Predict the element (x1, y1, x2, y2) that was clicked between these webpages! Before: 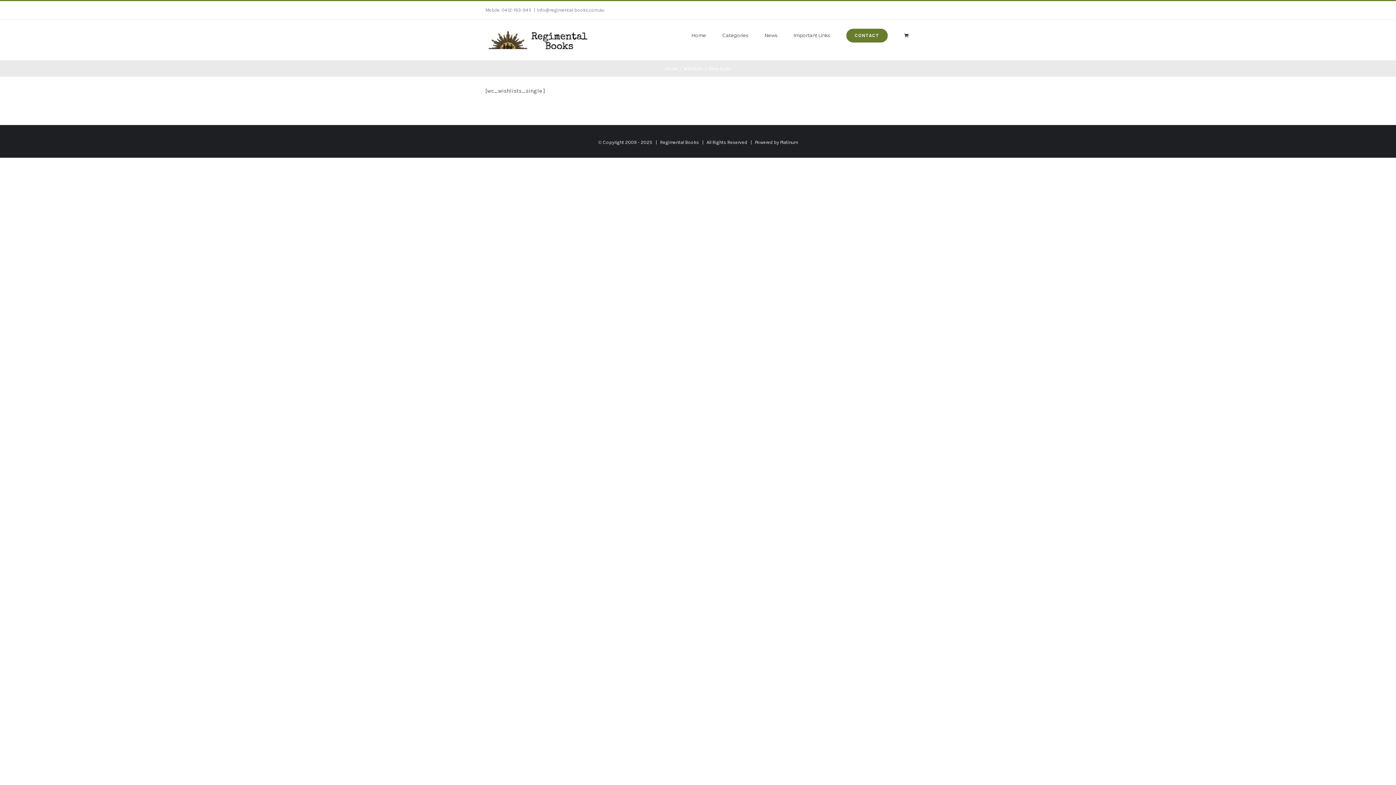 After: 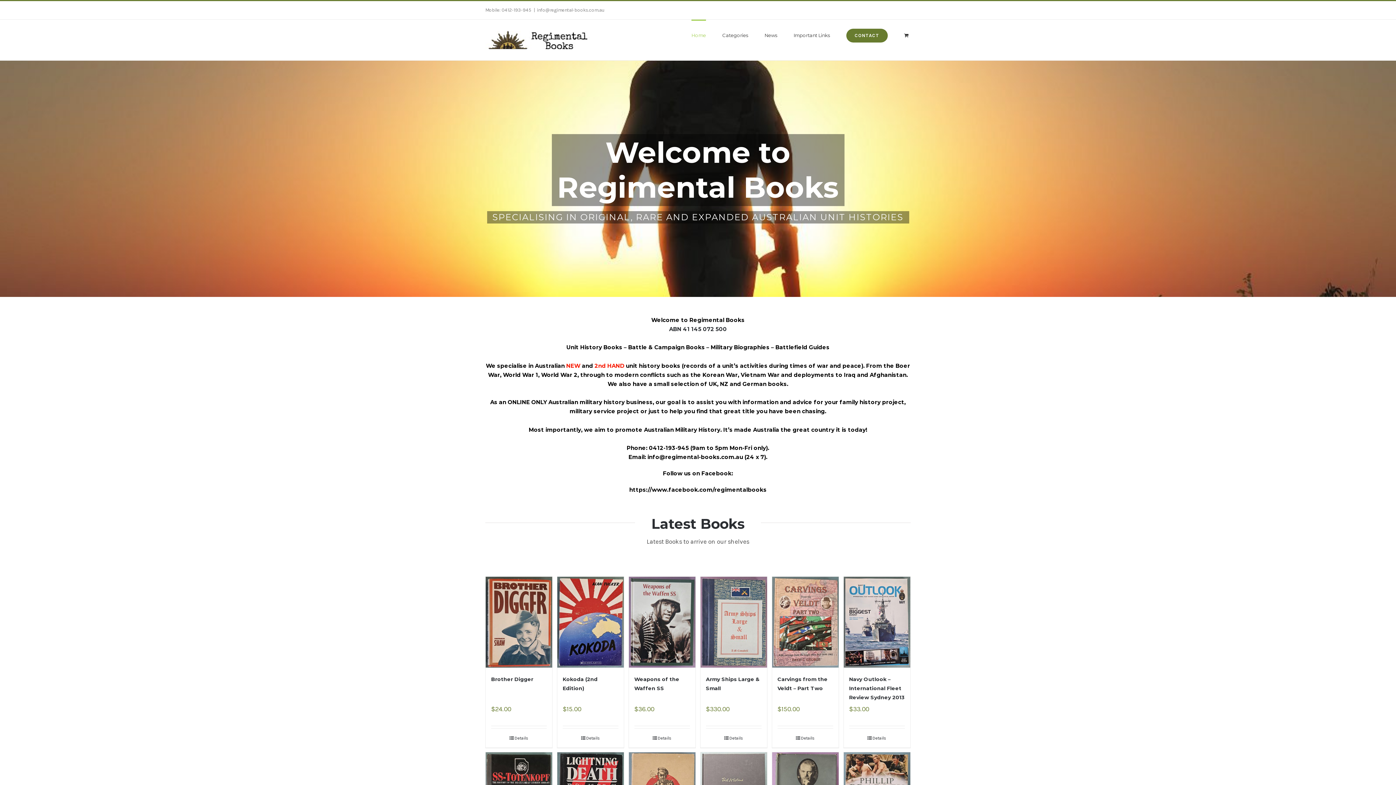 Action: bbox: (485, 30, 594, 49)